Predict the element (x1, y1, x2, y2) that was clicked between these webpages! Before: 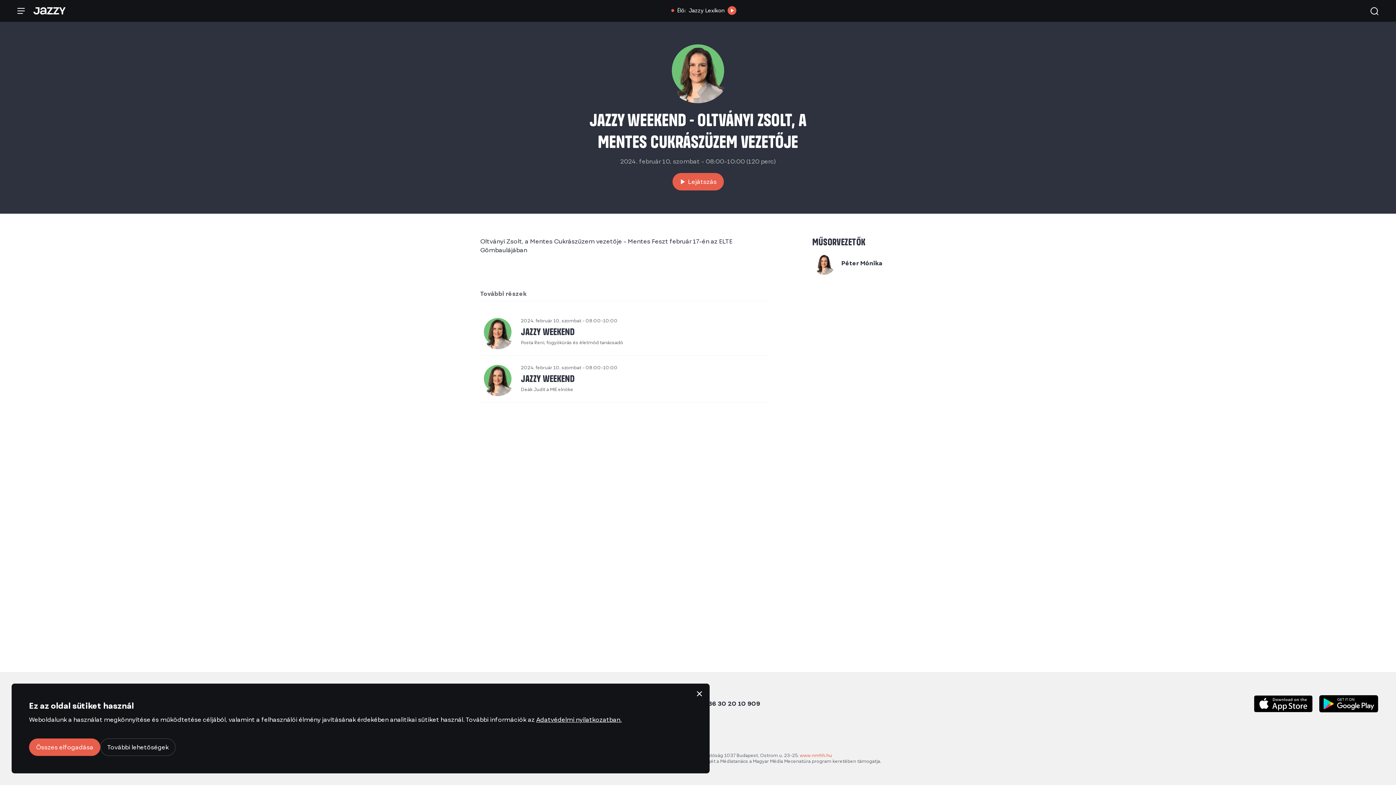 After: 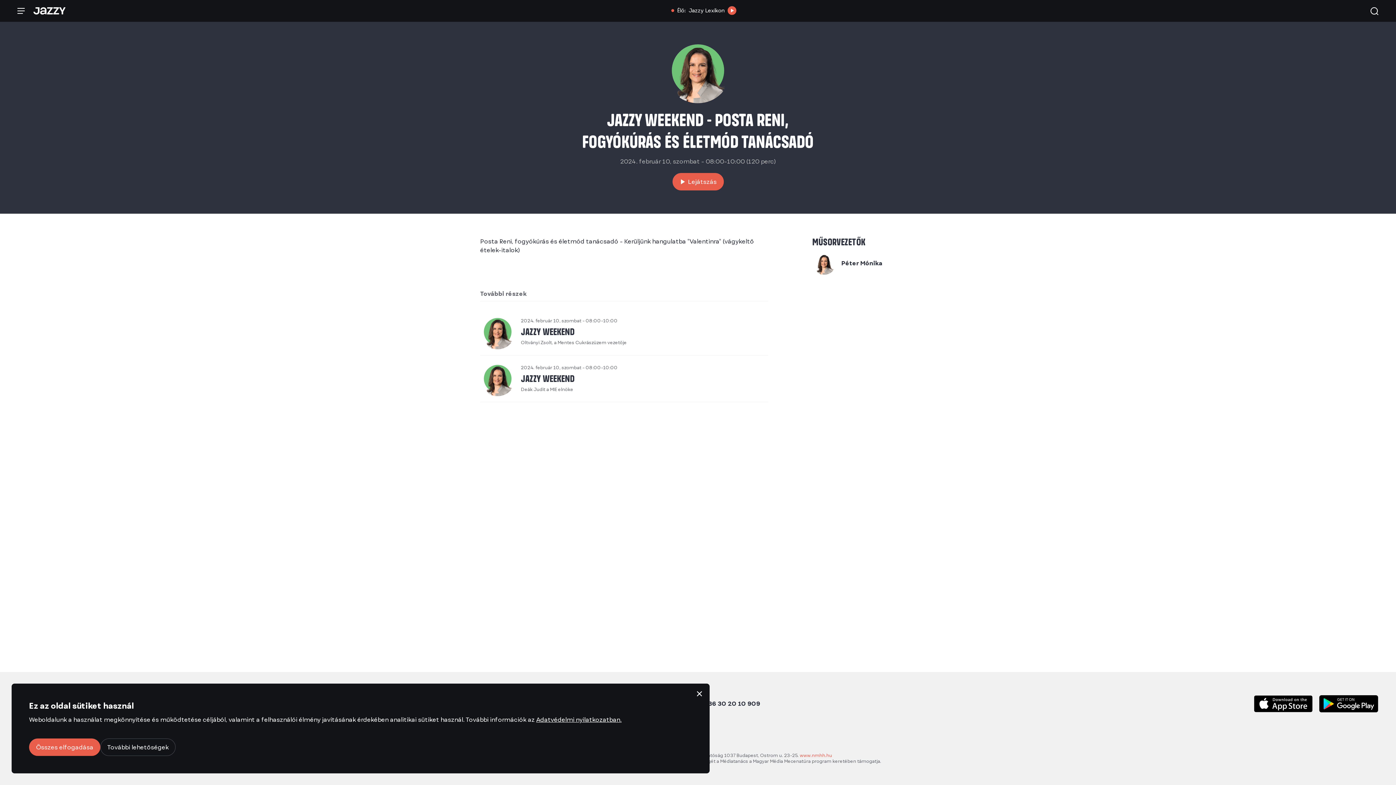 Action: label: 2024. február 10, szombat - 08:00-10:00
JAZZY WEEKEND
Posta Reni, fogyókúrás és életmód tanácsadó bbox: (480, 308, 768, 355)